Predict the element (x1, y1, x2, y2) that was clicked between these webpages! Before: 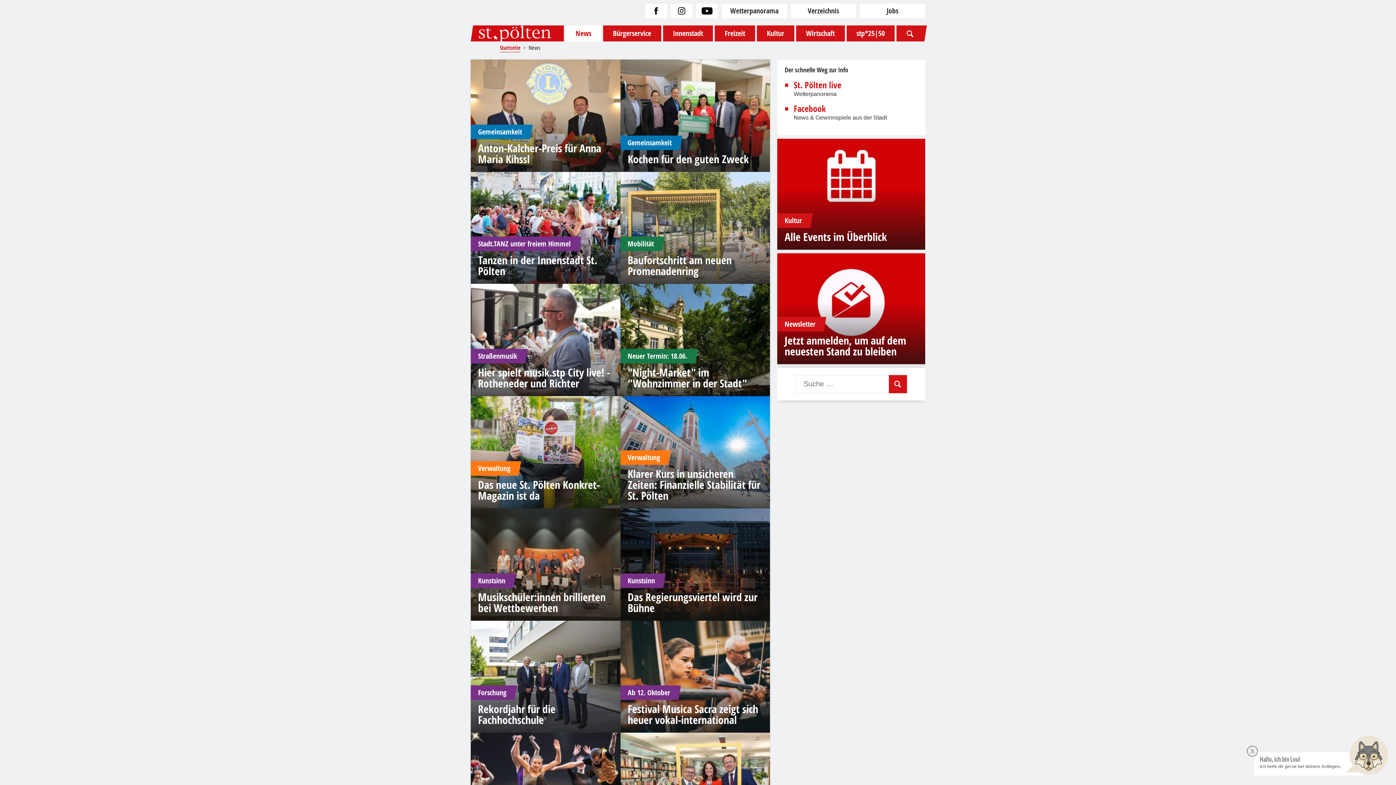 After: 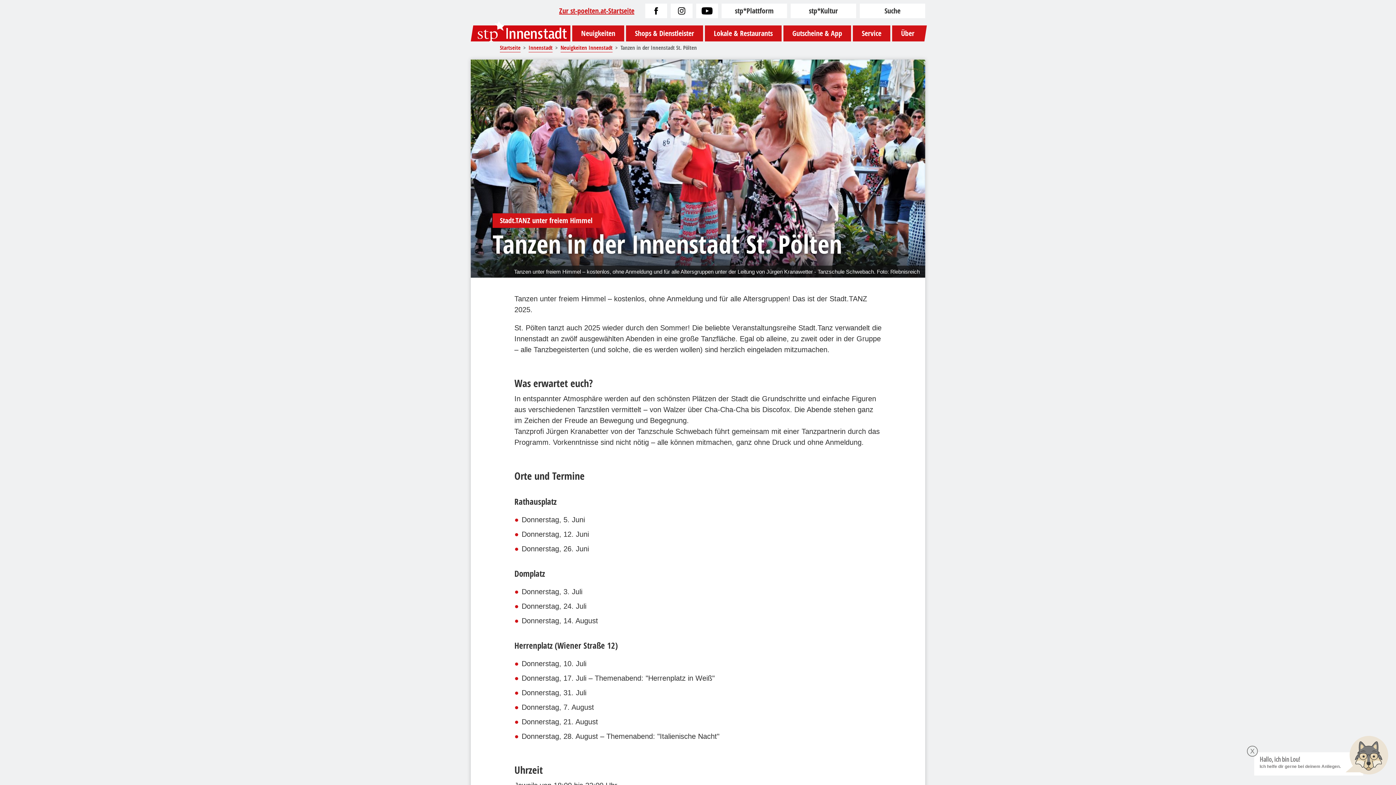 Action: bbox: (470, 171, 620, 284)